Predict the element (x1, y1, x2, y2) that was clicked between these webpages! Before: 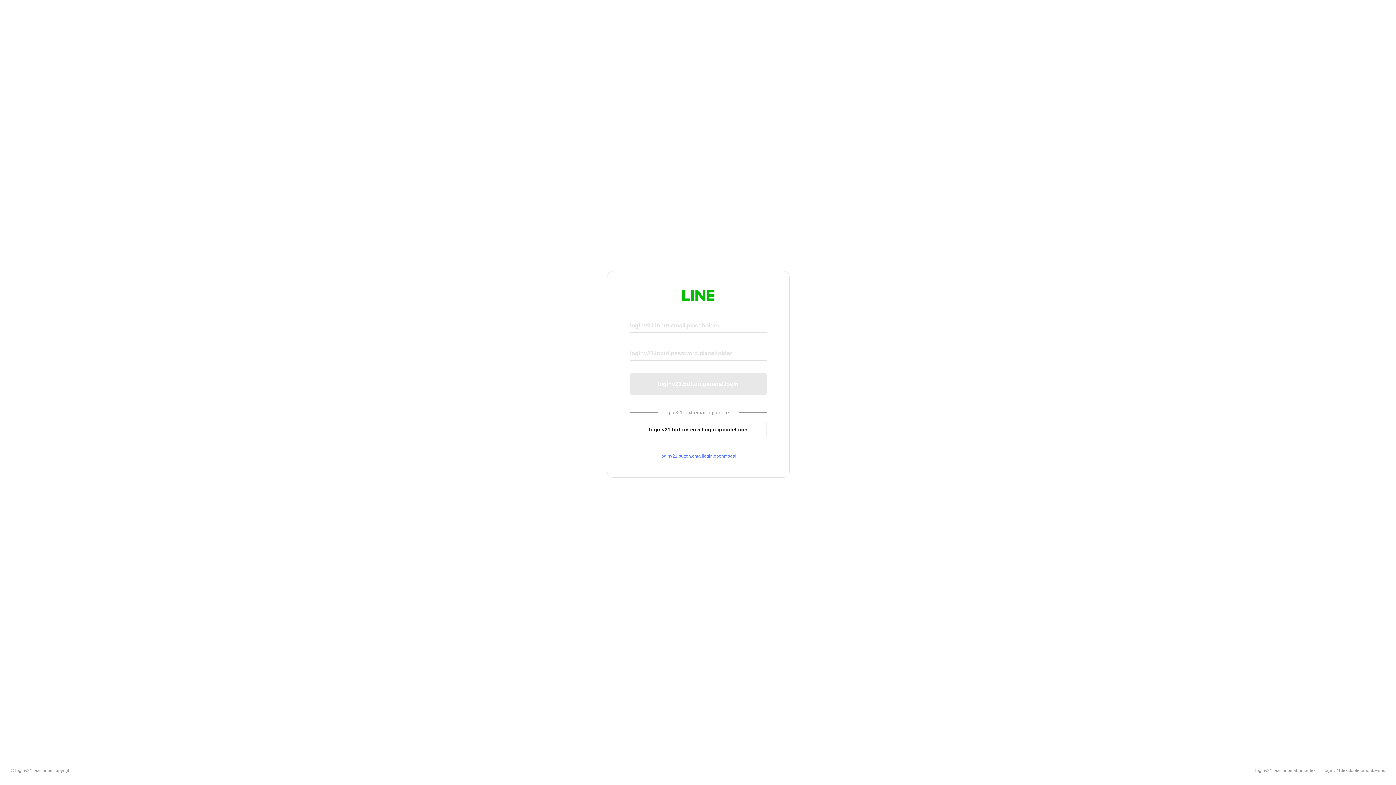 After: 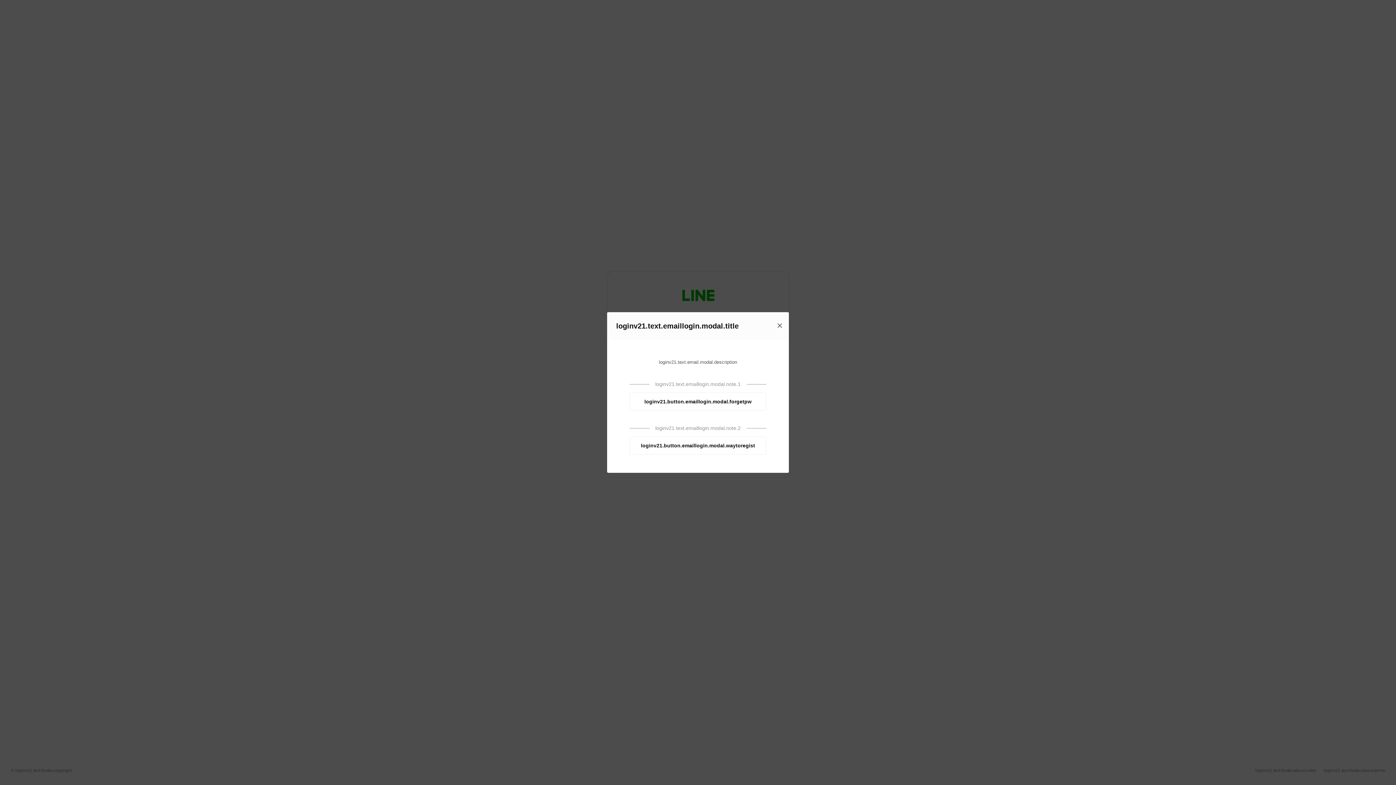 Action: label: loginv21.button.emaillogin.openmodal bbox: (630, 453, 766, 459)